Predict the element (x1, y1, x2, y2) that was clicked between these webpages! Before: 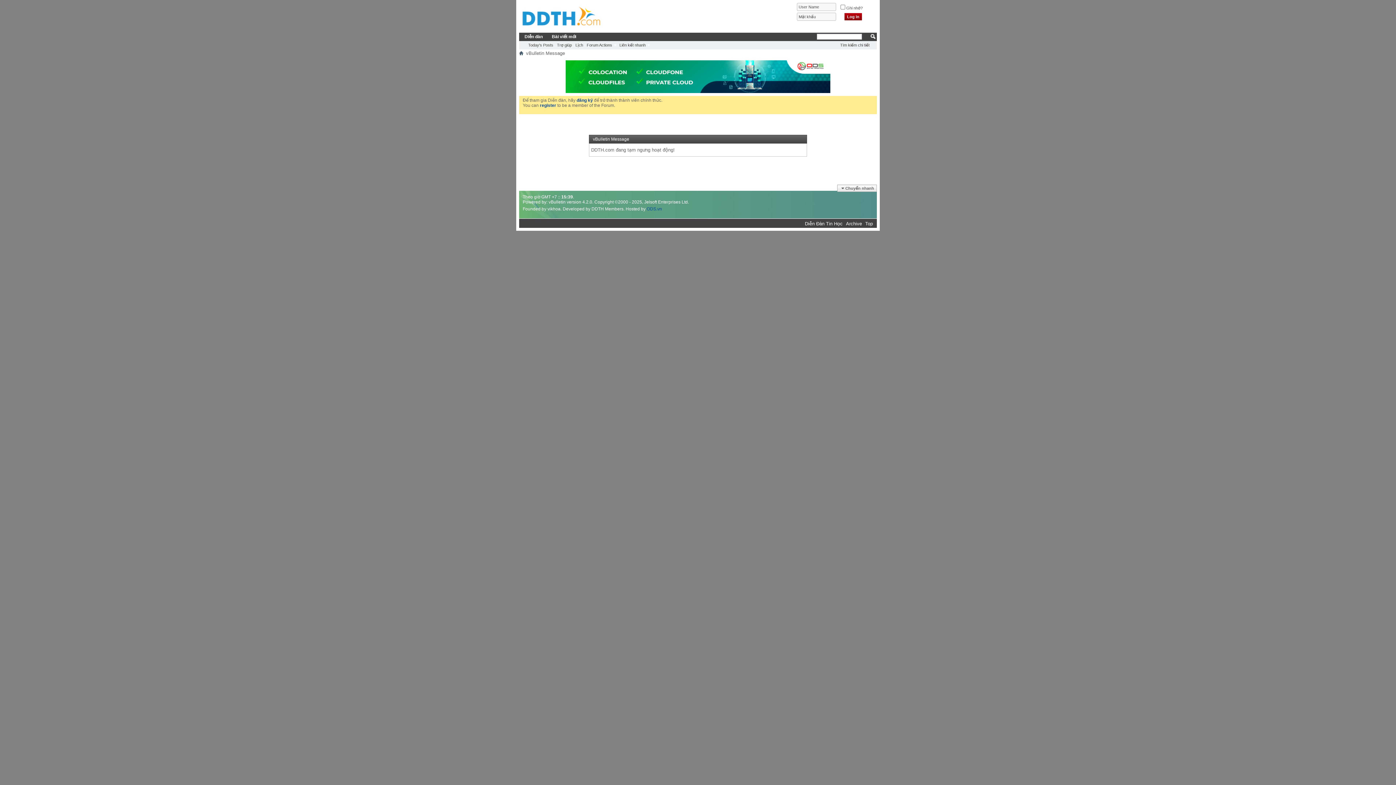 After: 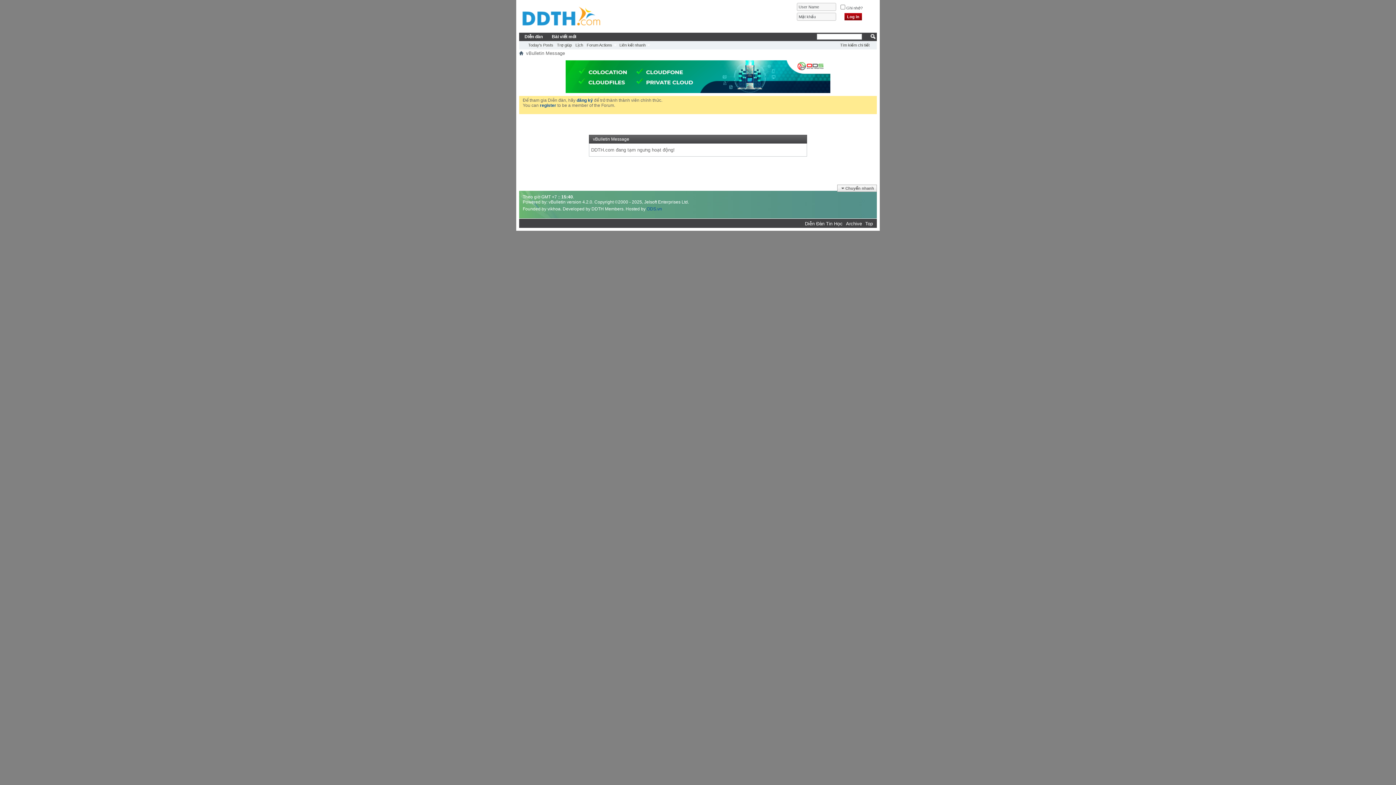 Action: bbox: (805, 221, 842, 226) label: Diễn Đàn Tin Học